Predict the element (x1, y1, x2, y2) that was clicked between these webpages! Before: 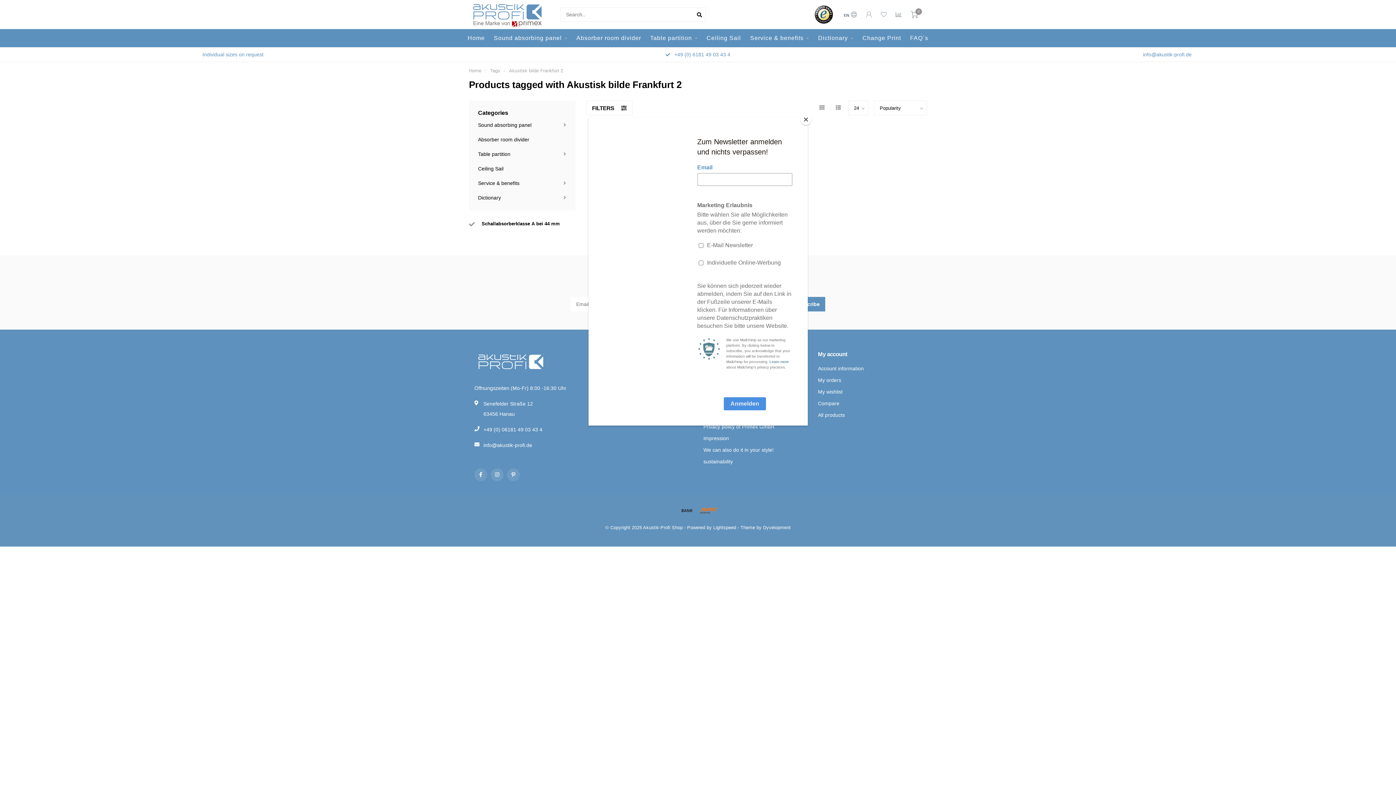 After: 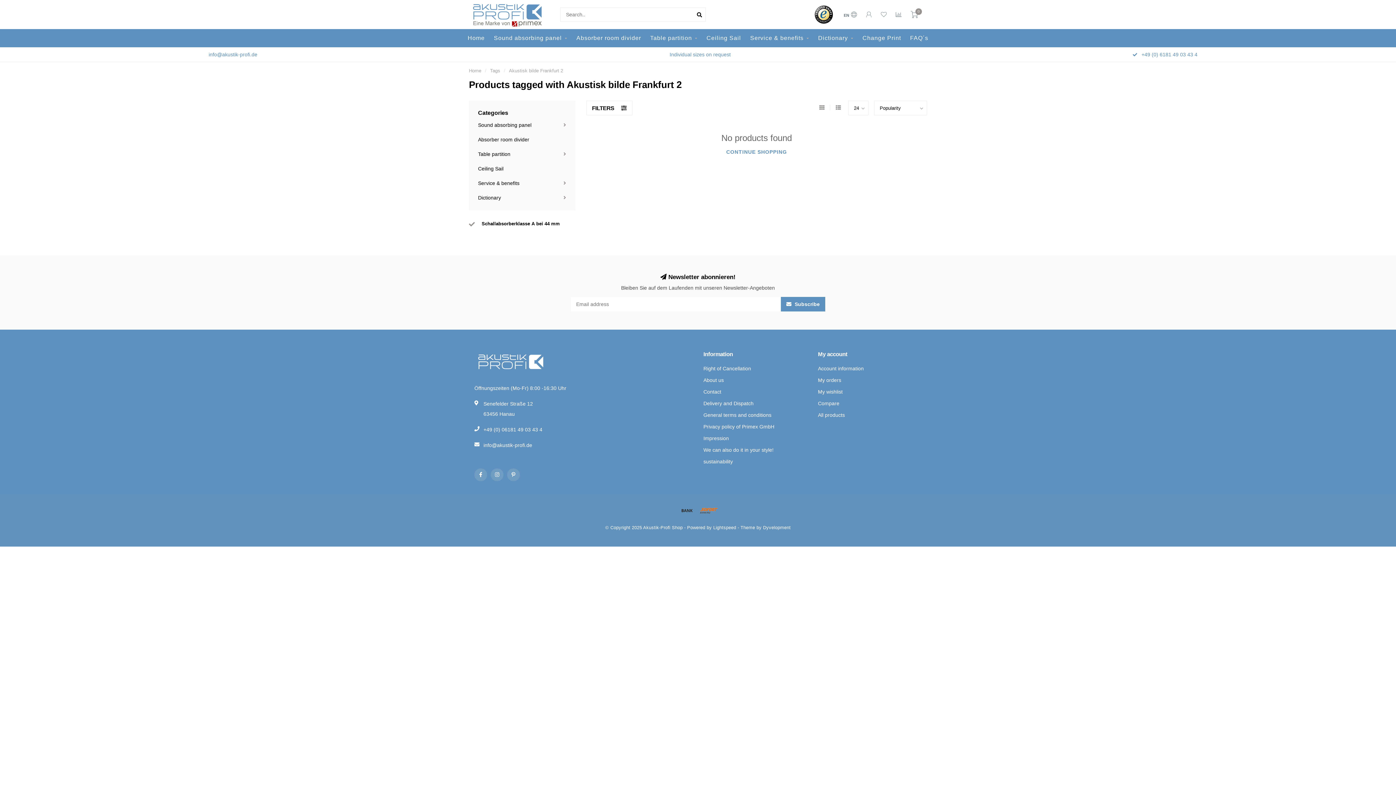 Action: bbox: (800, 114, 811, 125) label: Close